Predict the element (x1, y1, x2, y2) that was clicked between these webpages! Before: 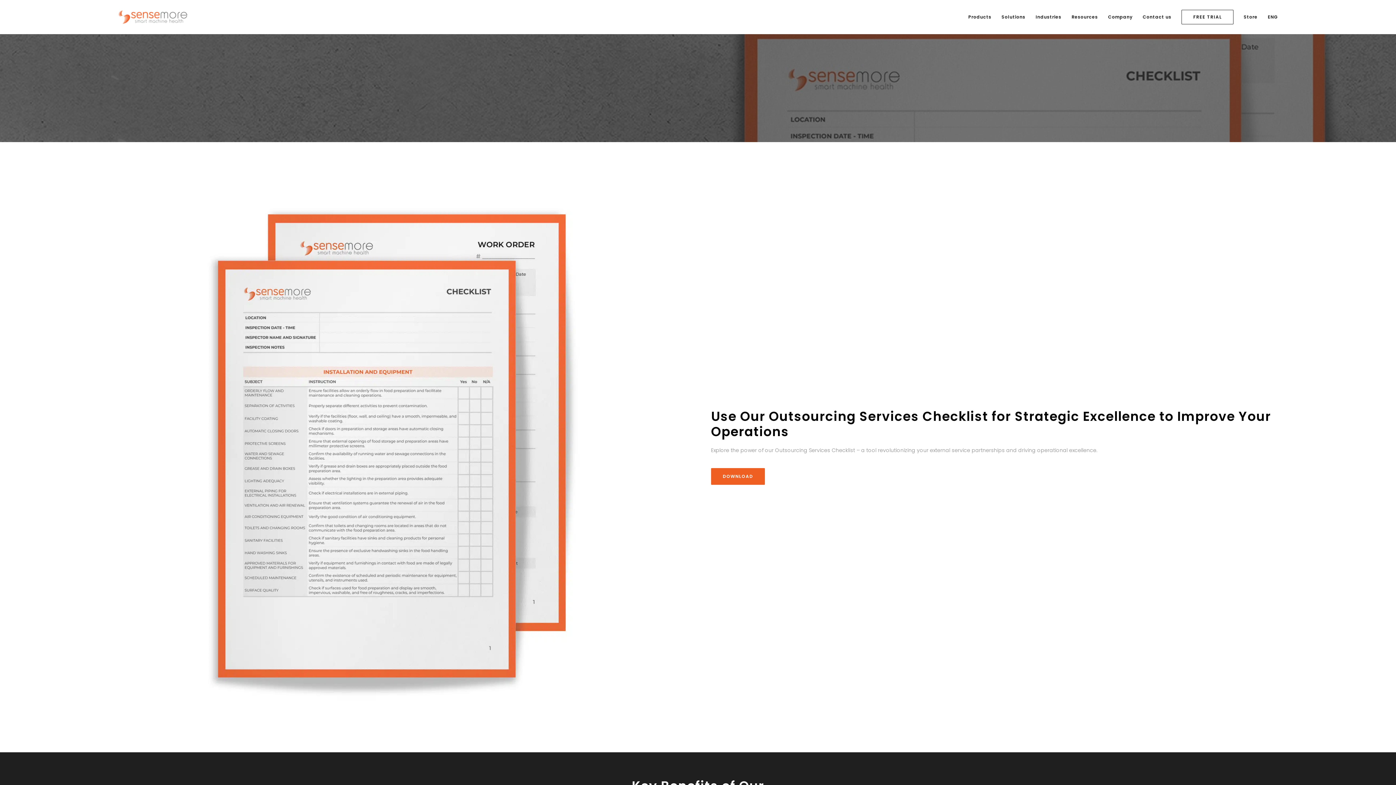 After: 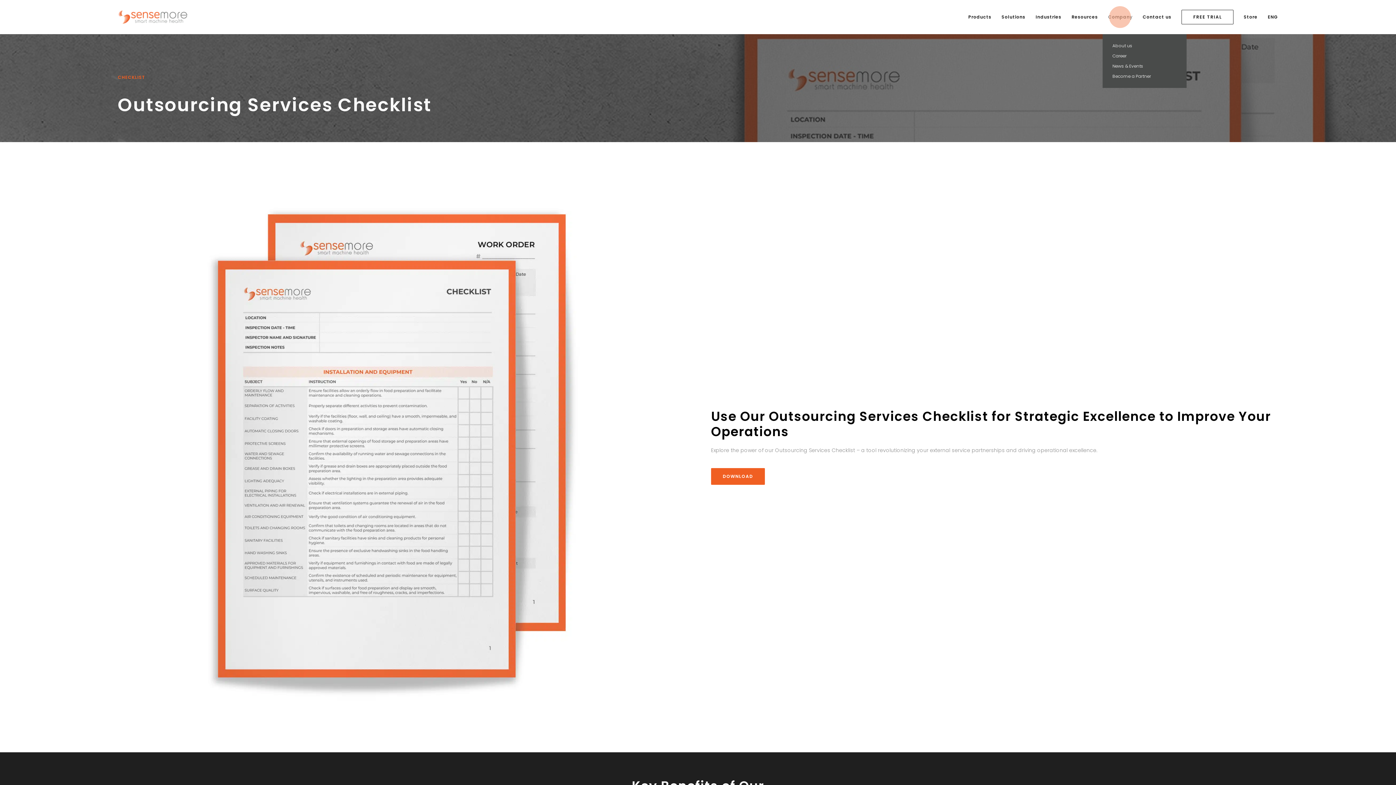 Action: bbox: (1103, 0, 1137, 34) label: Company